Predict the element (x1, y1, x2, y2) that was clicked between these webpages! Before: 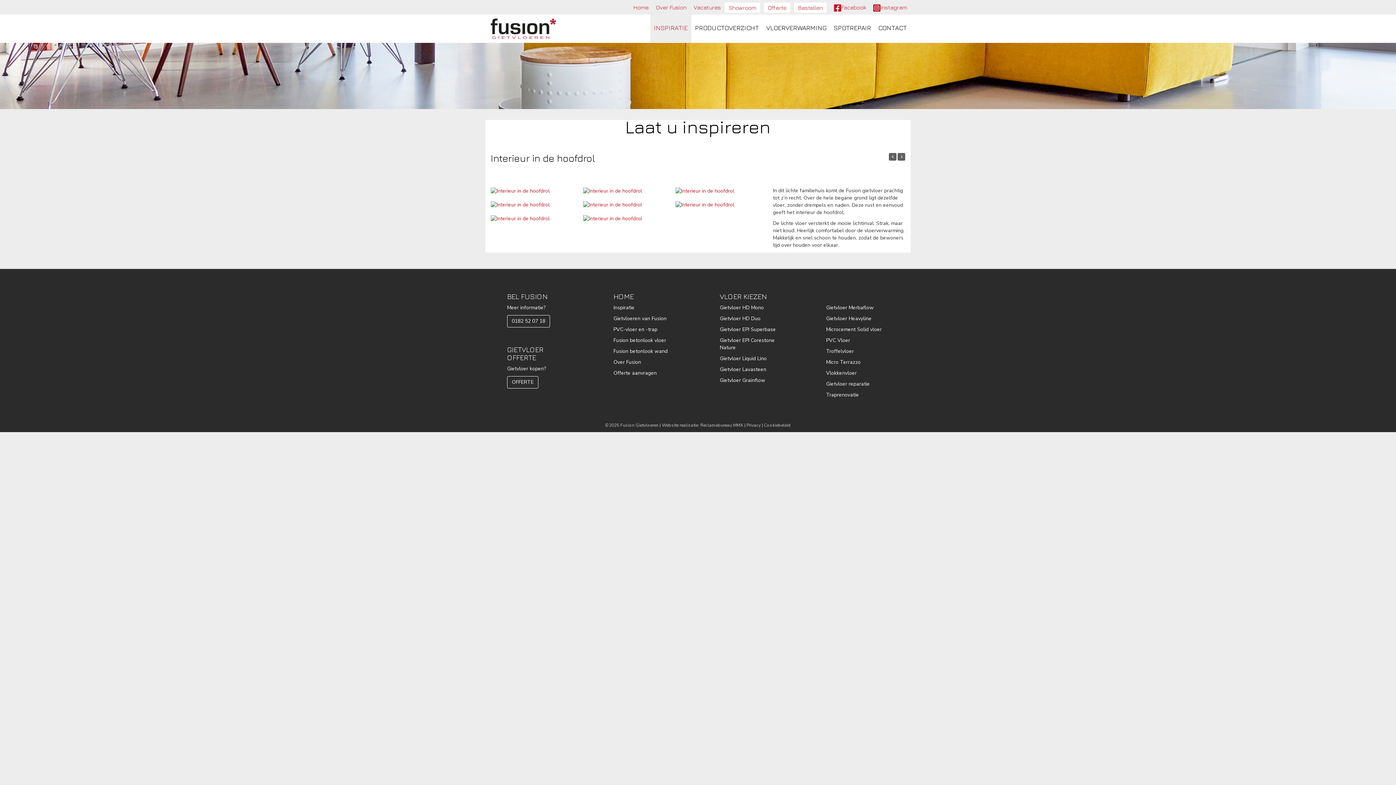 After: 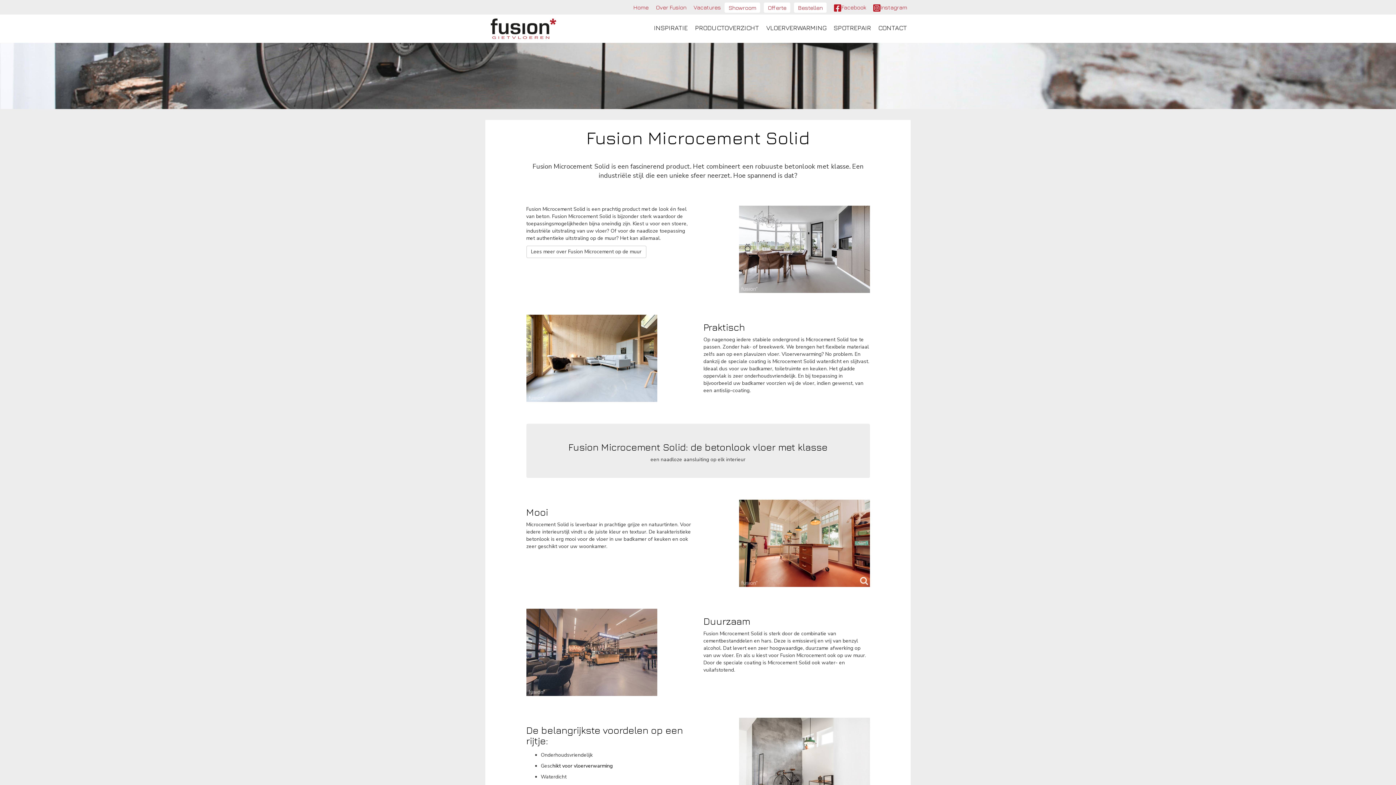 Action: label: Fusion betonlook vloer bbox: (613, 337, 666, 344)